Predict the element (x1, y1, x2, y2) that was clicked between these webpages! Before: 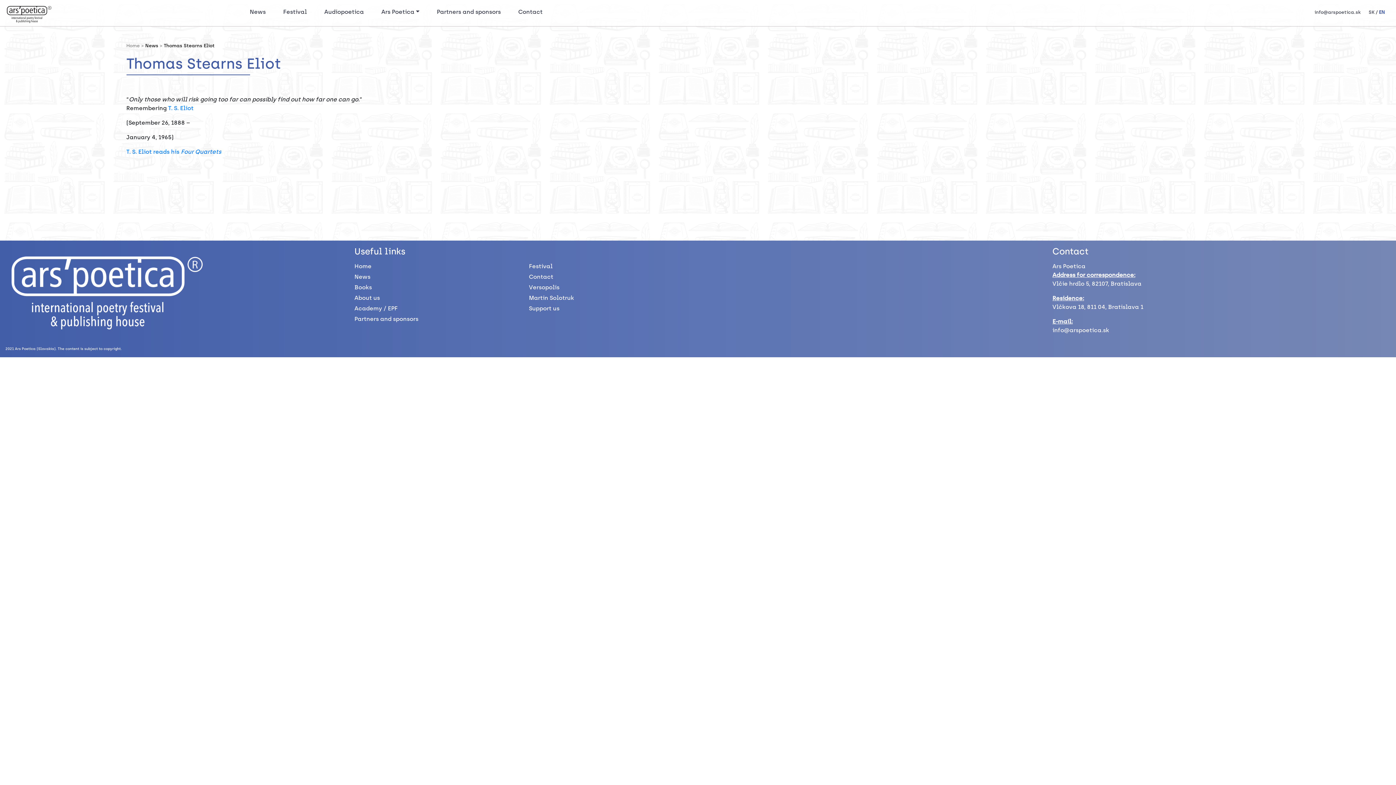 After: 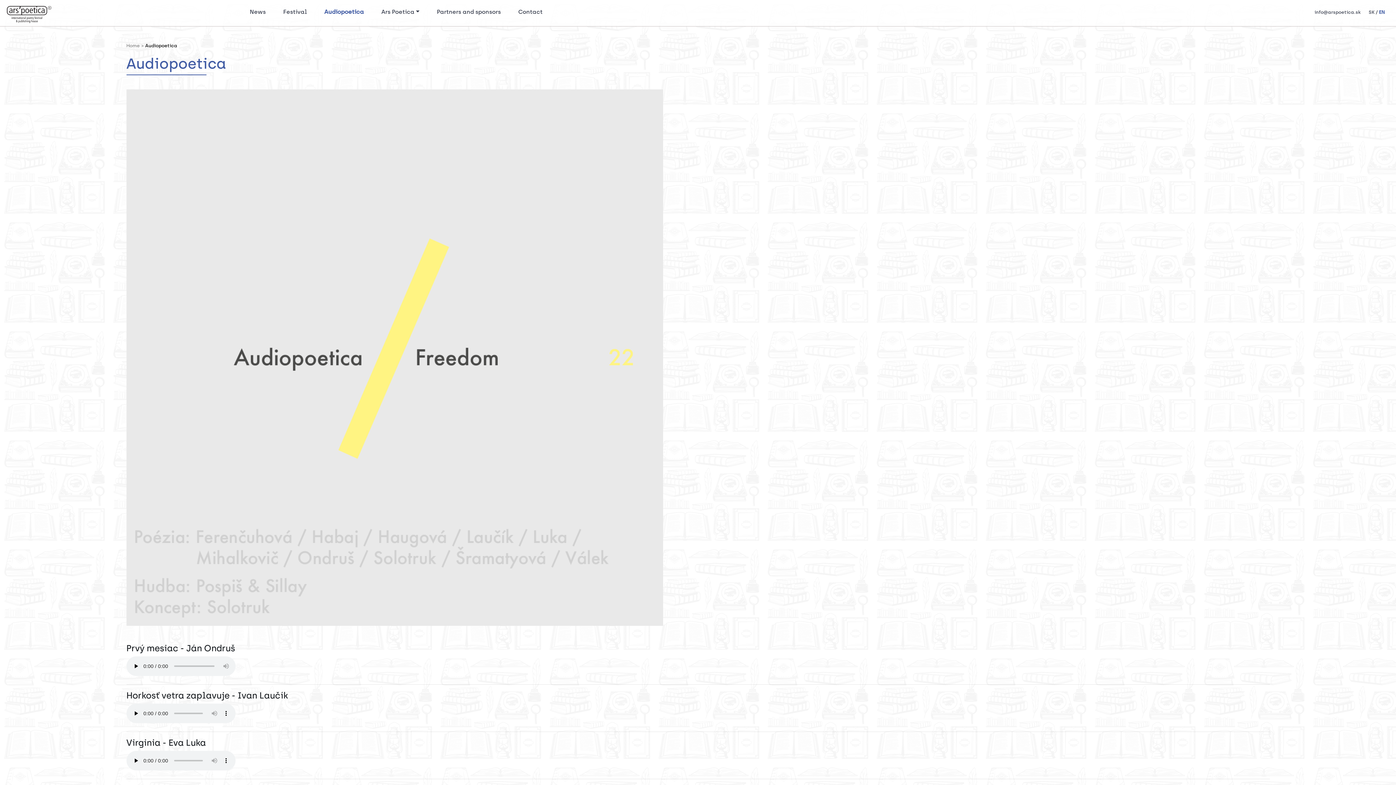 Action: bbox: (321, 4, 366, 19) label: Audiopoetica